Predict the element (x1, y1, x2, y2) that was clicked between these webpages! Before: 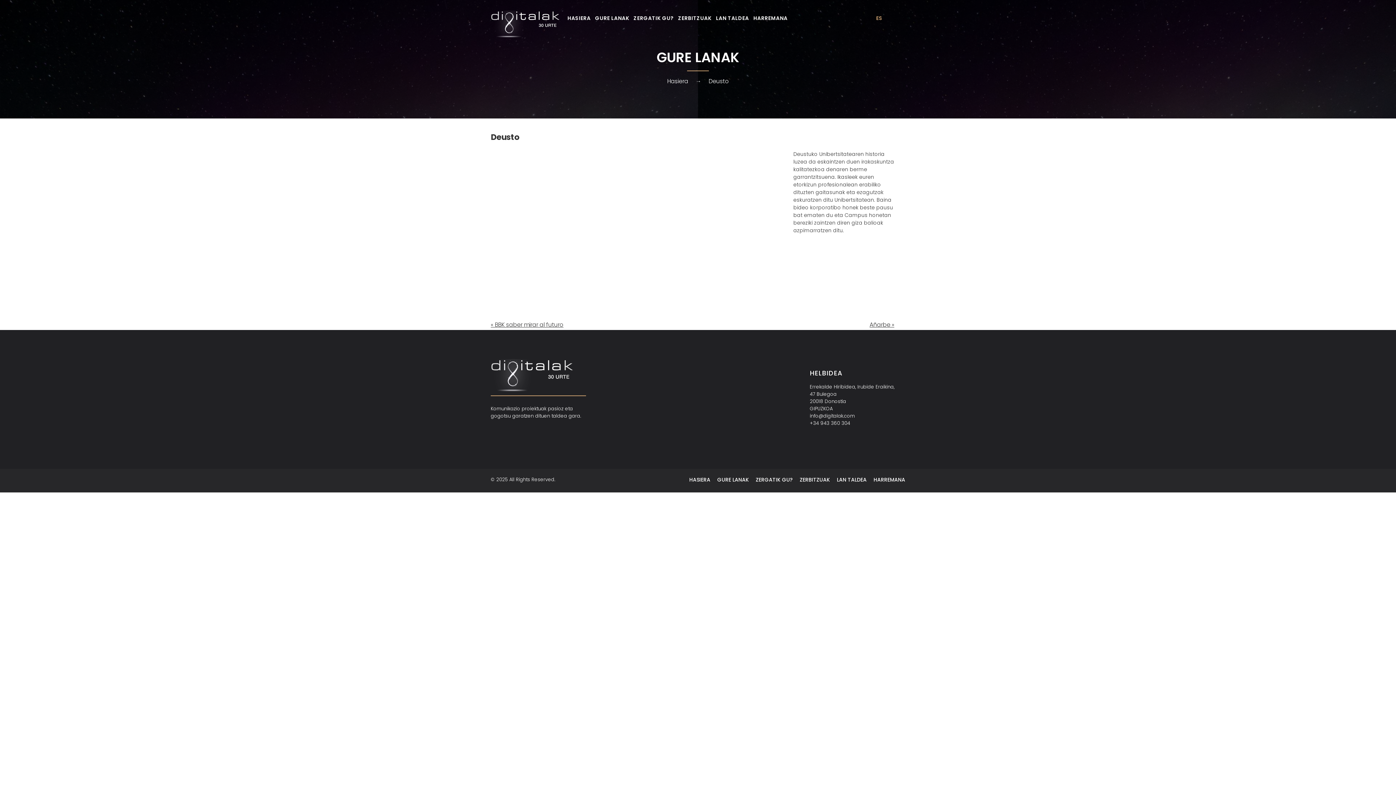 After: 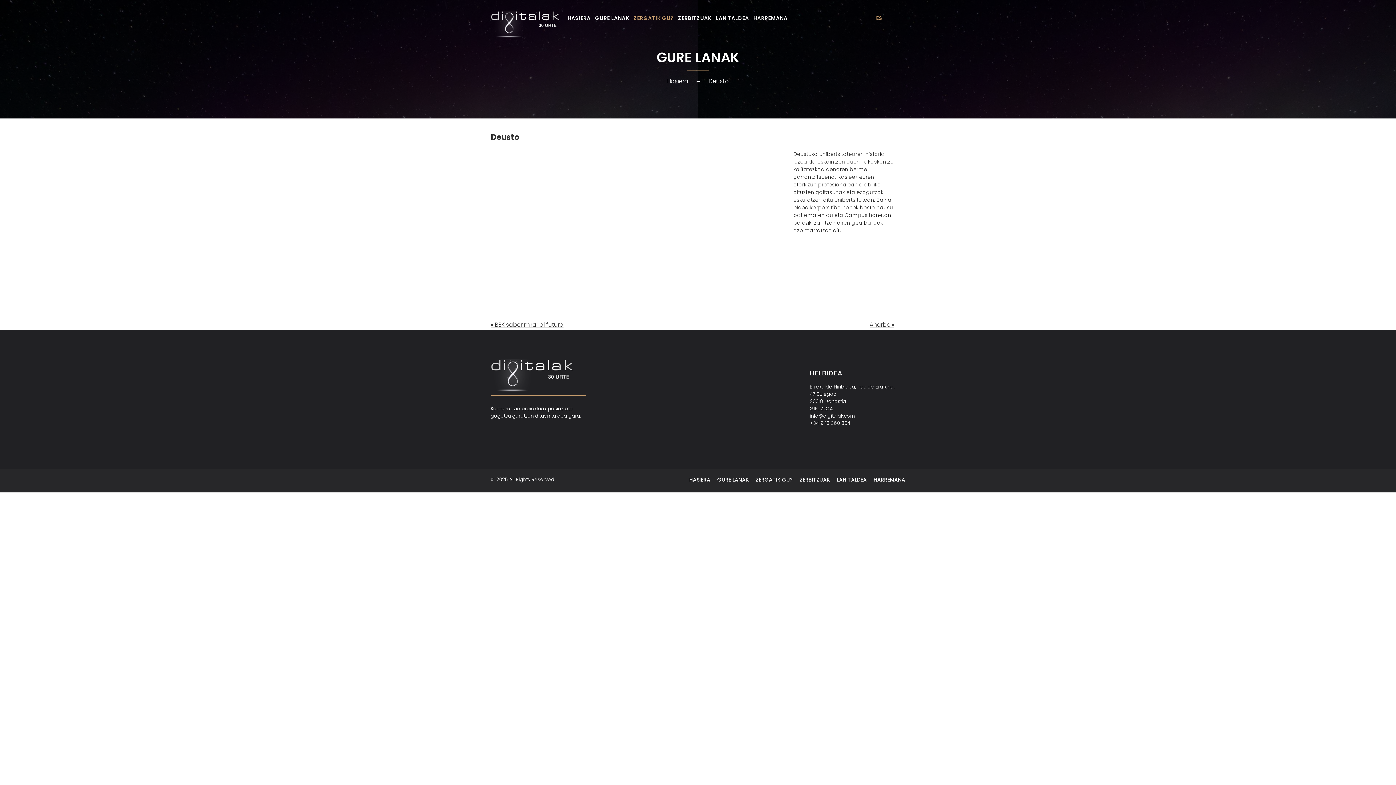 Action: bbox: (631, 14, 676, 22) label: ZERGATIK GU?